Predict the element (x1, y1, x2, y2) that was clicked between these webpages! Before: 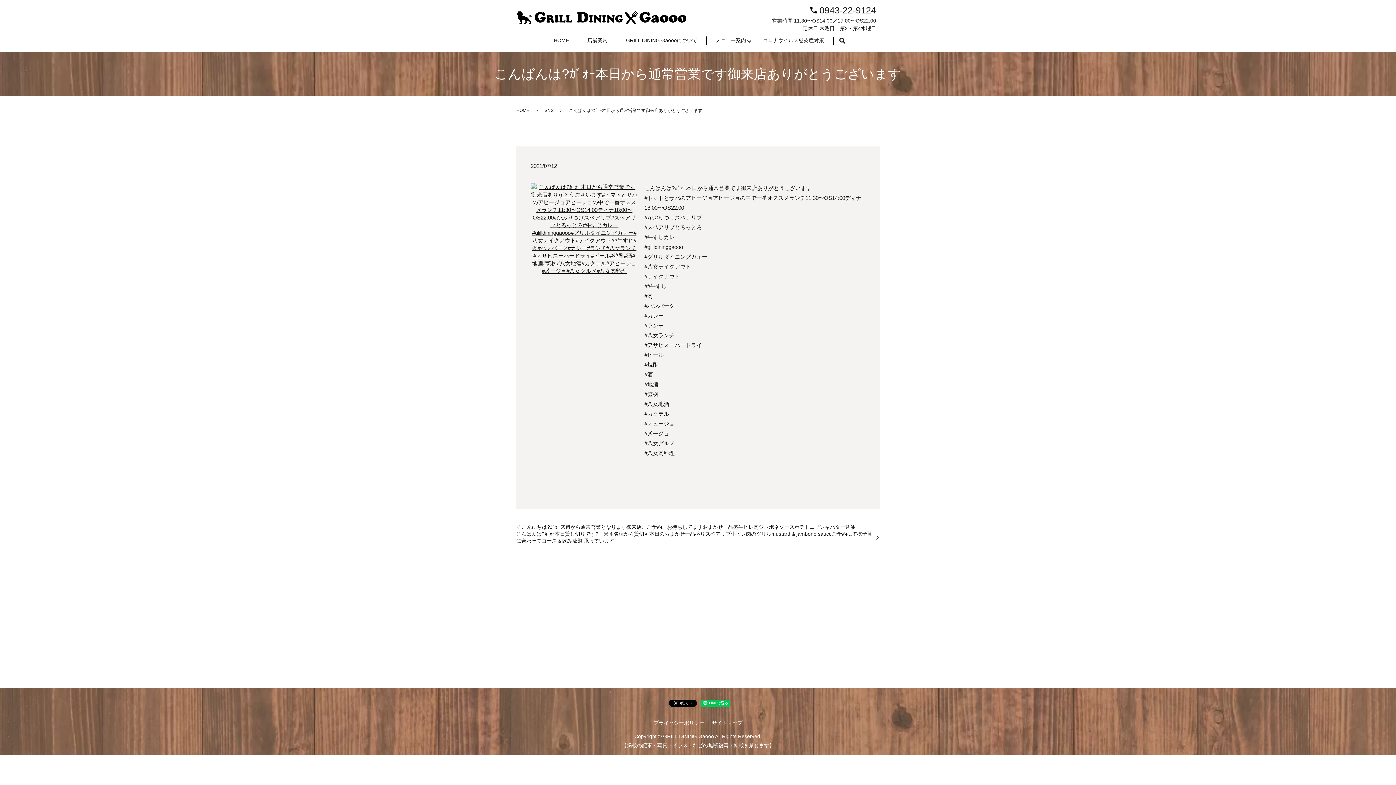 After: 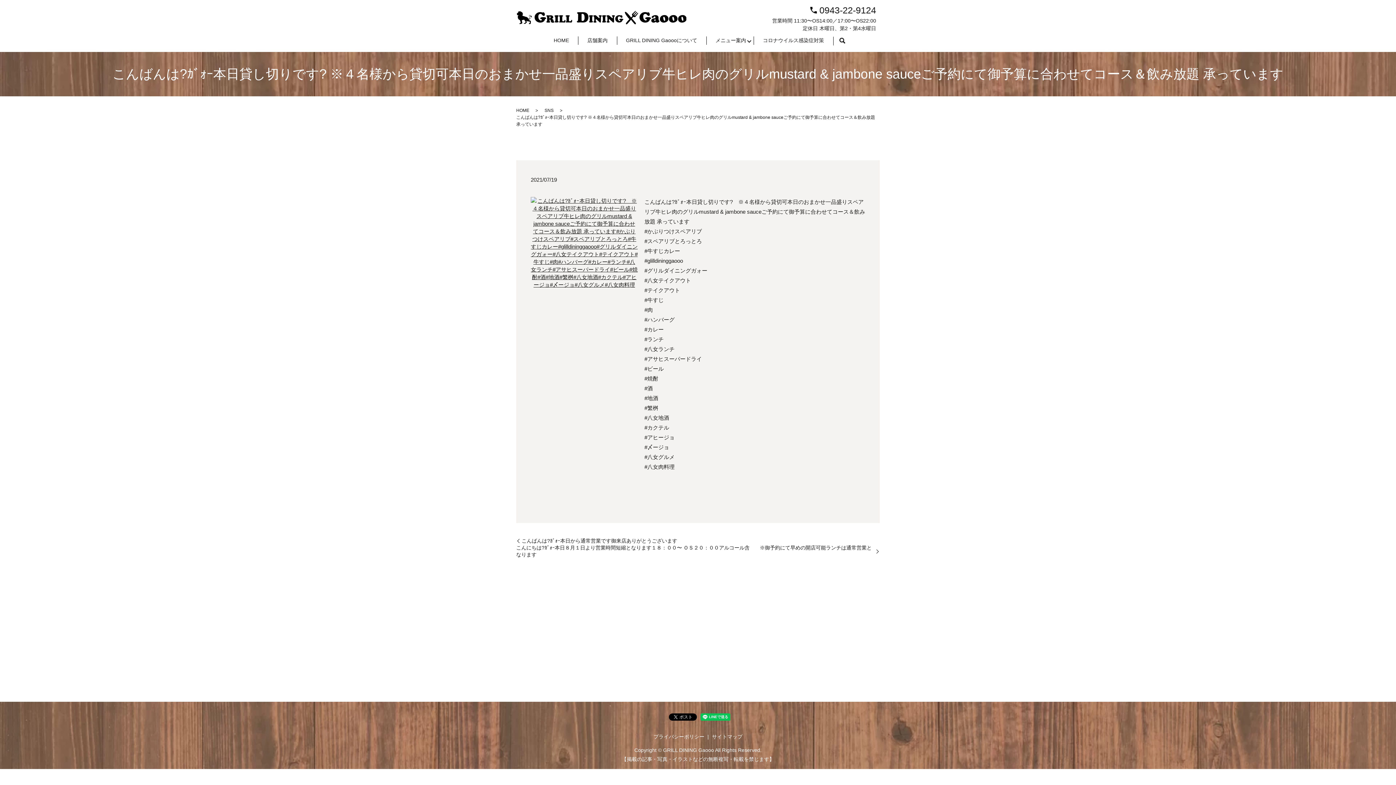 Action: bbox: (516, 530, 880, 544) label: こんばんは?ｶﾞｫｰ本日貸し切りです?　※４名様から貸切可本日のおまかせ一品盛りスペアリブ牛ヒレ肉のグリルmustard & jambone sauceご予約にて御予算に合わせてコース＆飲み放題 承っています